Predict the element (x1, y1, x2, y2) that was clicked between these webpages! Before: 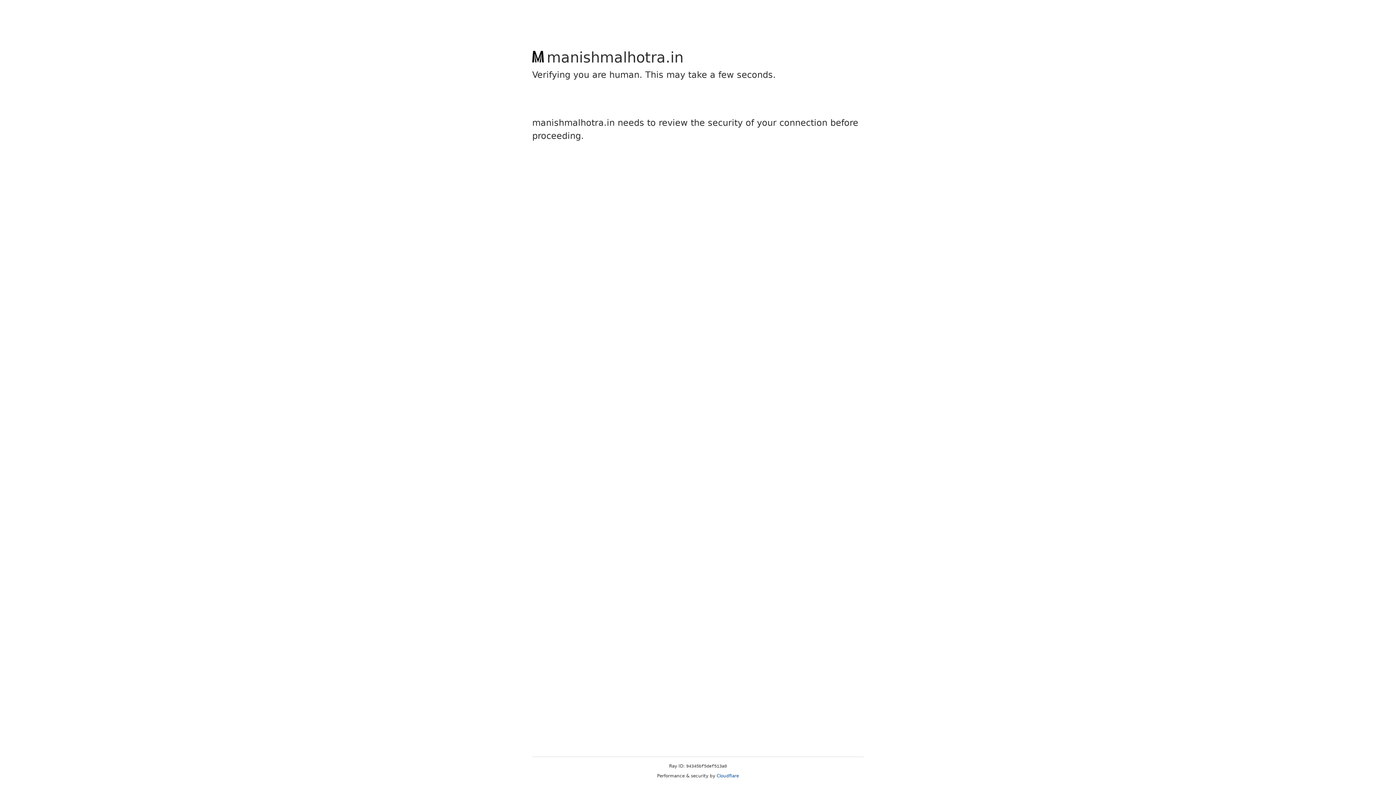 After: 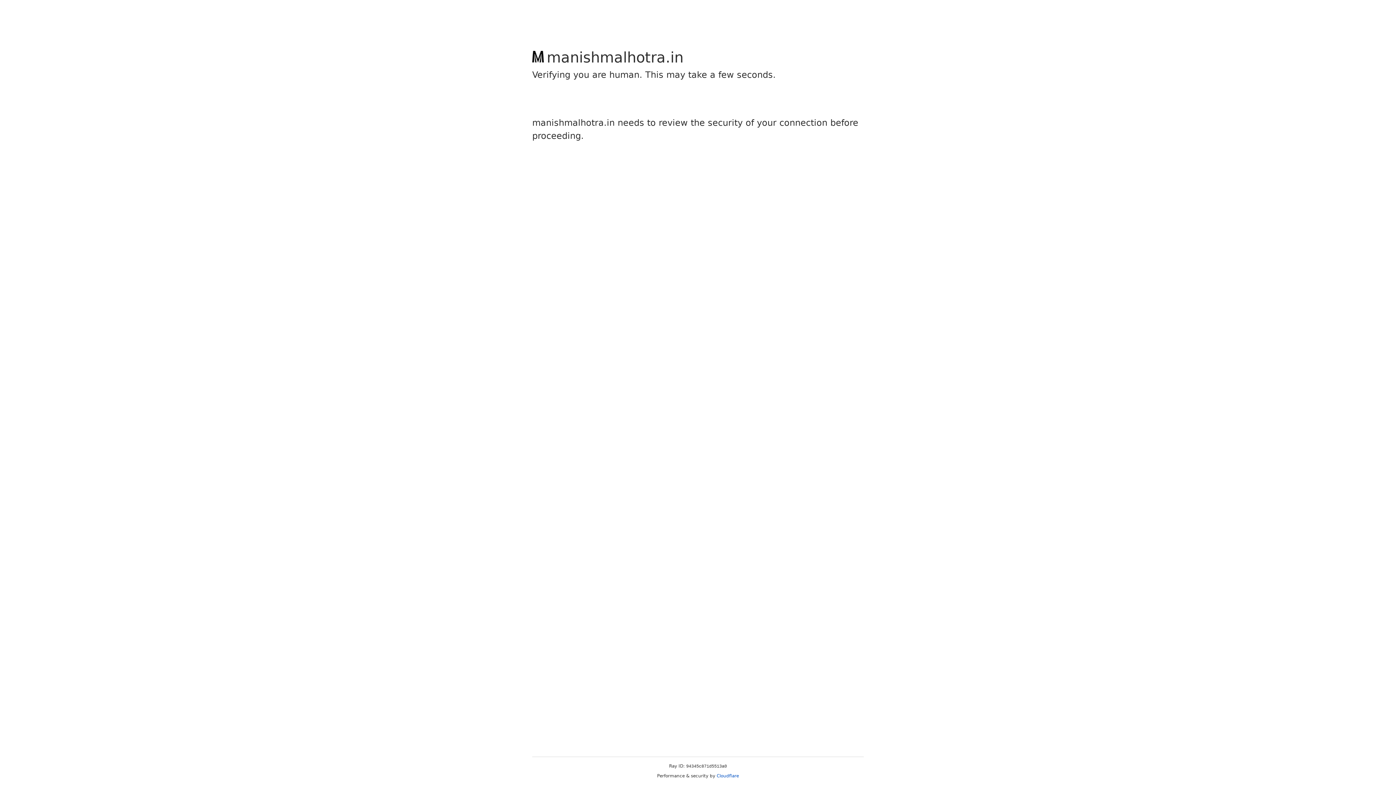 Action: label: Cloudflare bbox: (716, 773, 739, 778)